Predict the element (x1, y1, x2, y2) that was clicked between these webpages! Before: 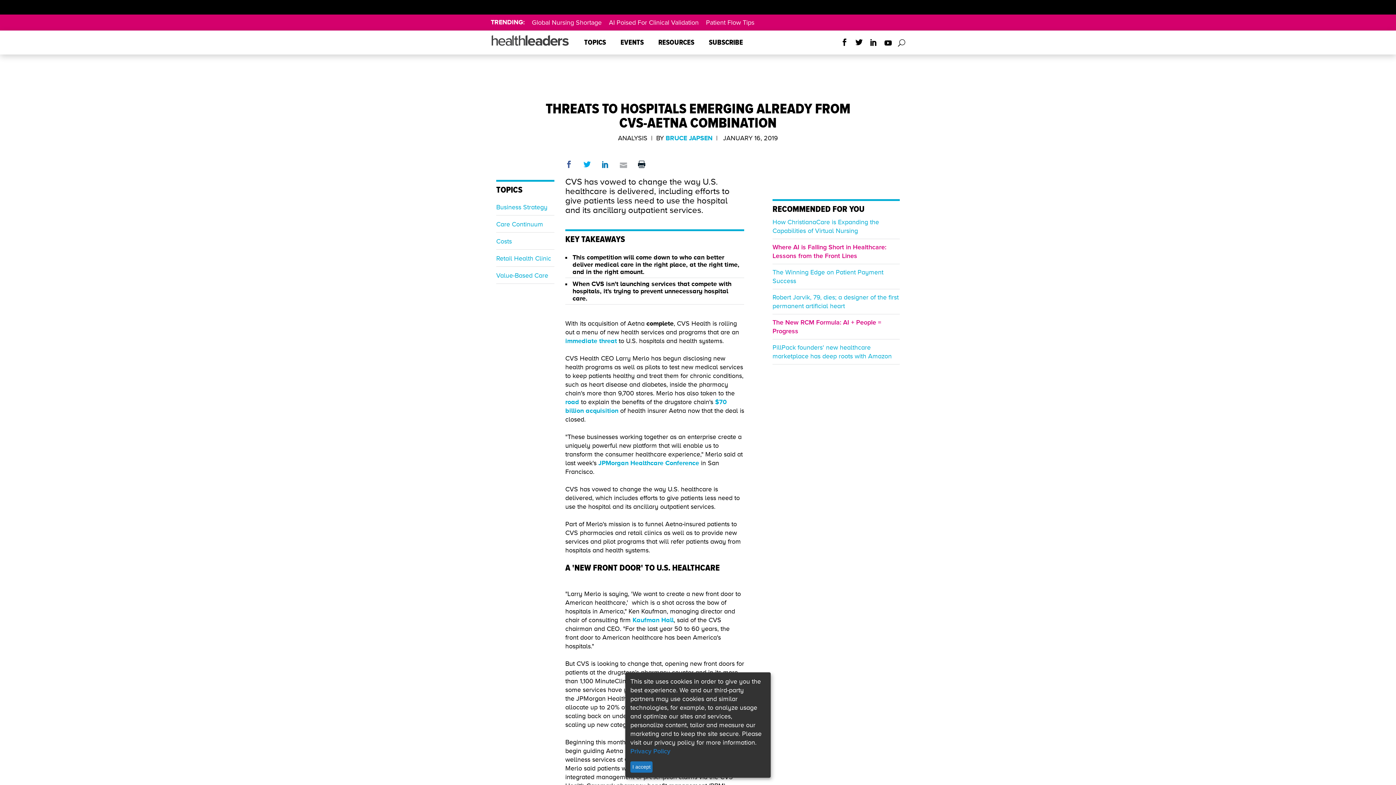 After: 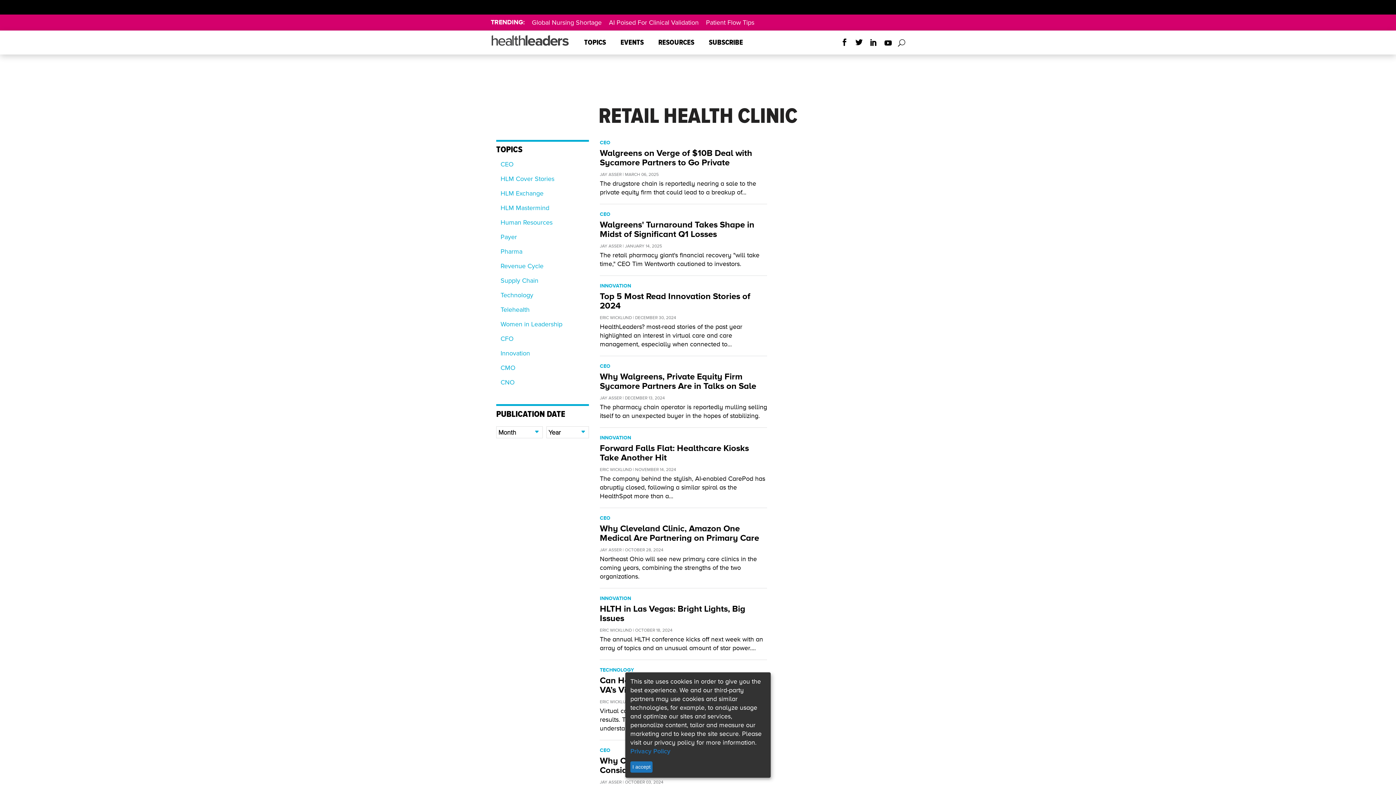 Action: bbox: (496, 251, 551, 265) label: Retail Health Clinic